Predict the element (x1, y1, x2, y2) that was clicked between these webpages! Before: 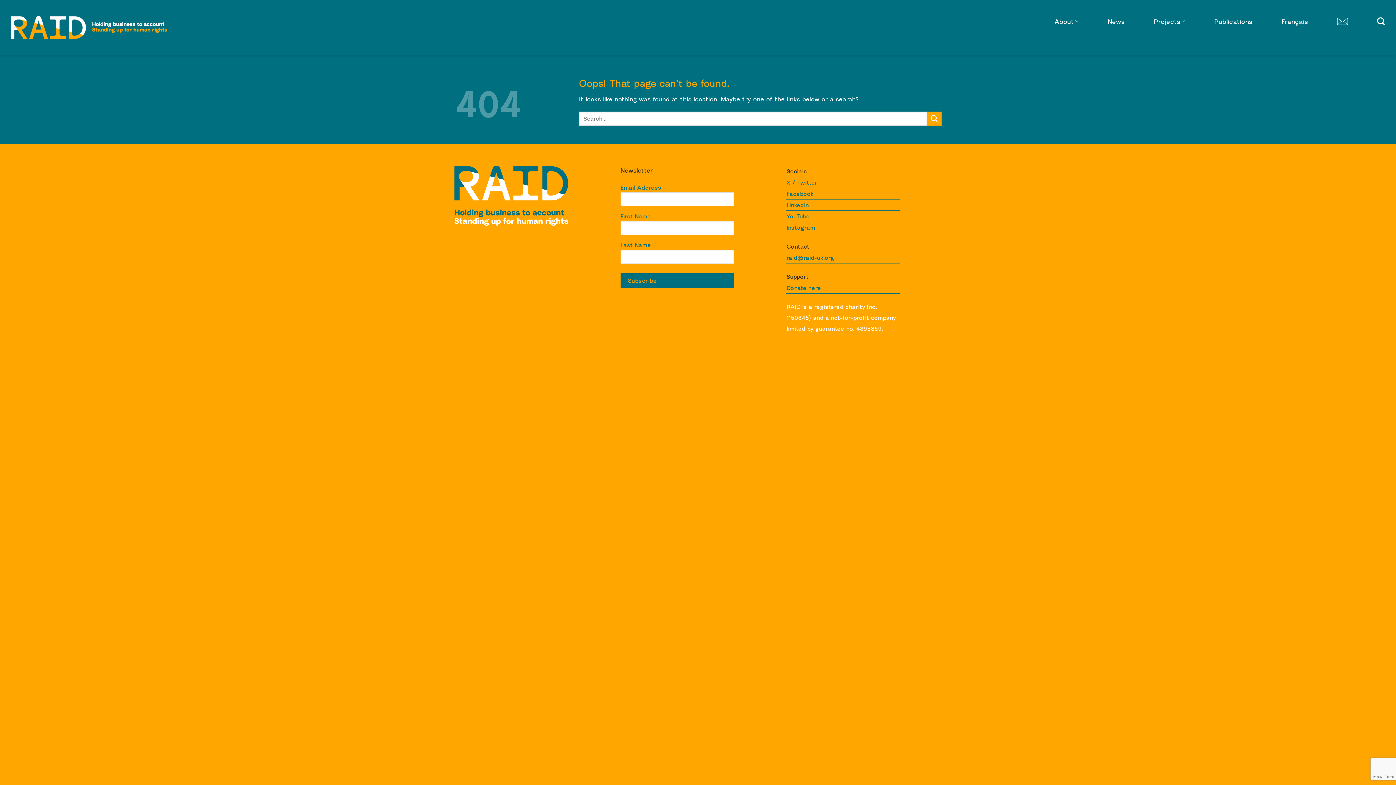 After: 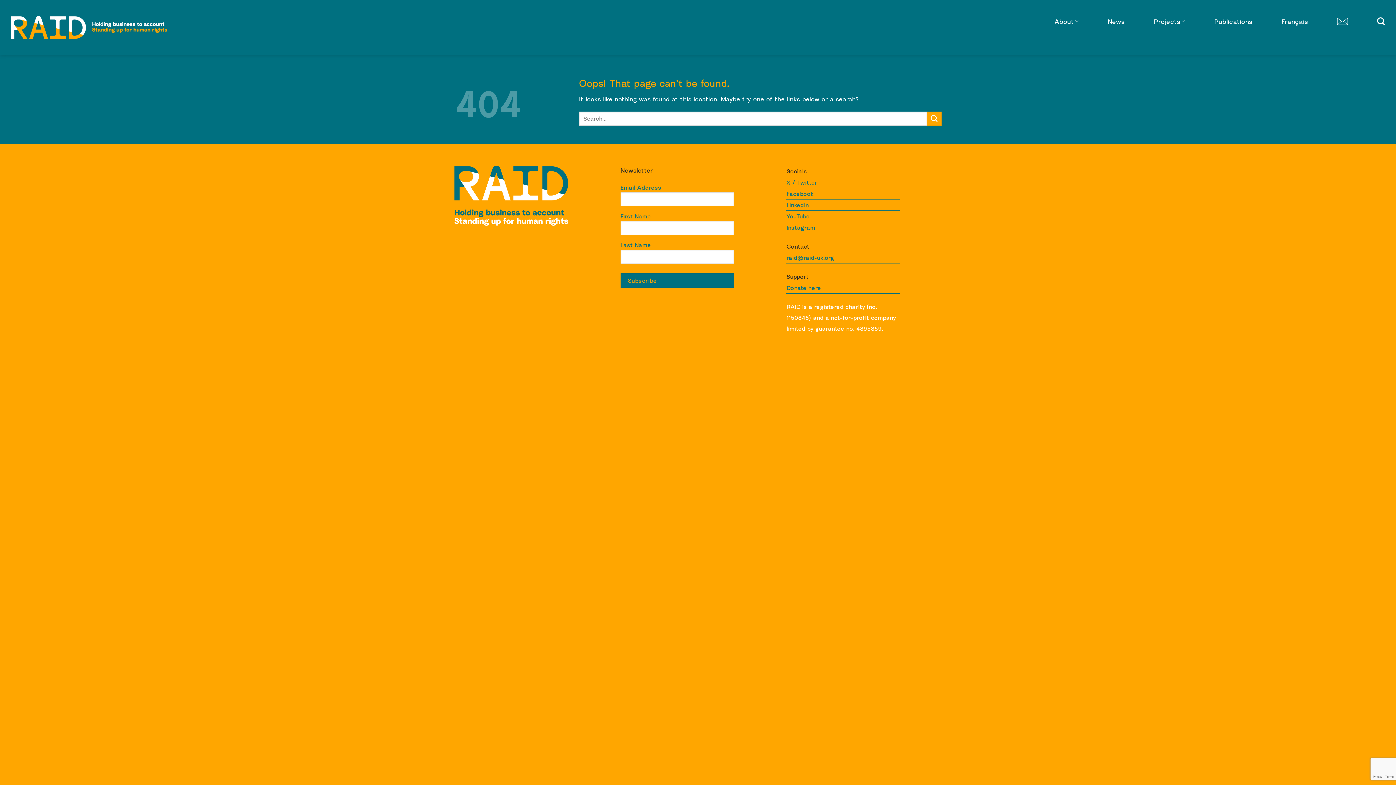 Action: bbox: (786, 188, 900, 199) label: Facebook